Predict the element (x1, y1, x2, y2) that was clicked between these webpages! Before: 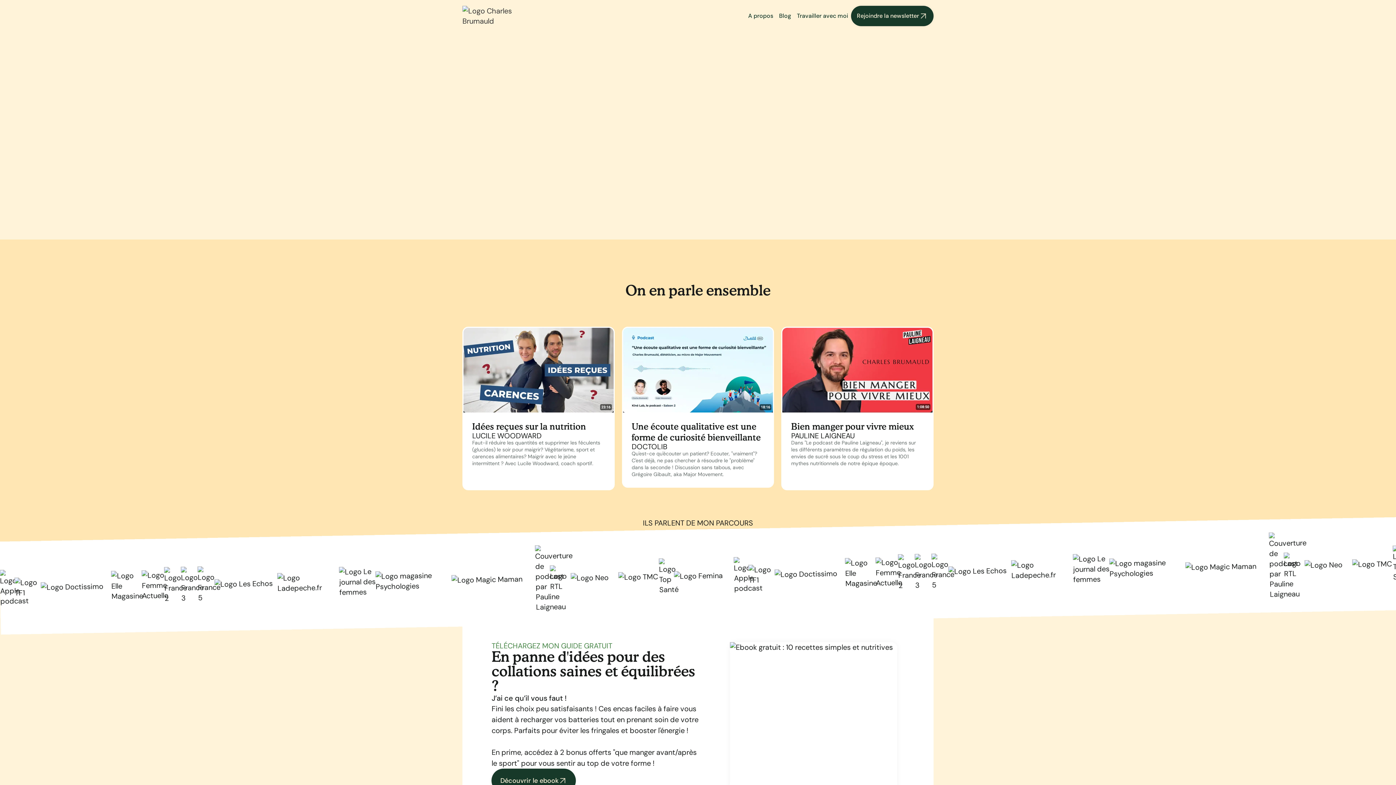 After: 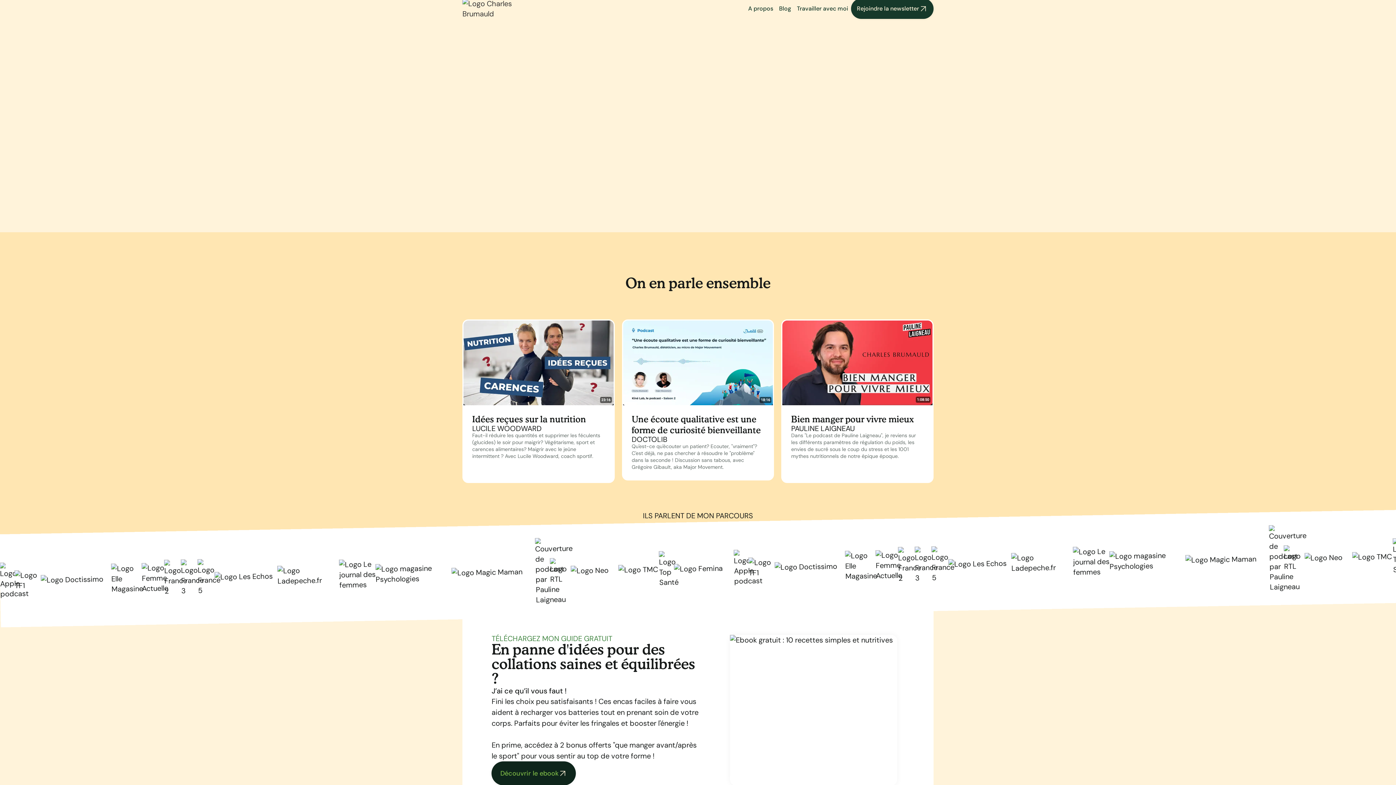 Action: label: Découvrir le ebook bbox: (491, 768, 576, 792)